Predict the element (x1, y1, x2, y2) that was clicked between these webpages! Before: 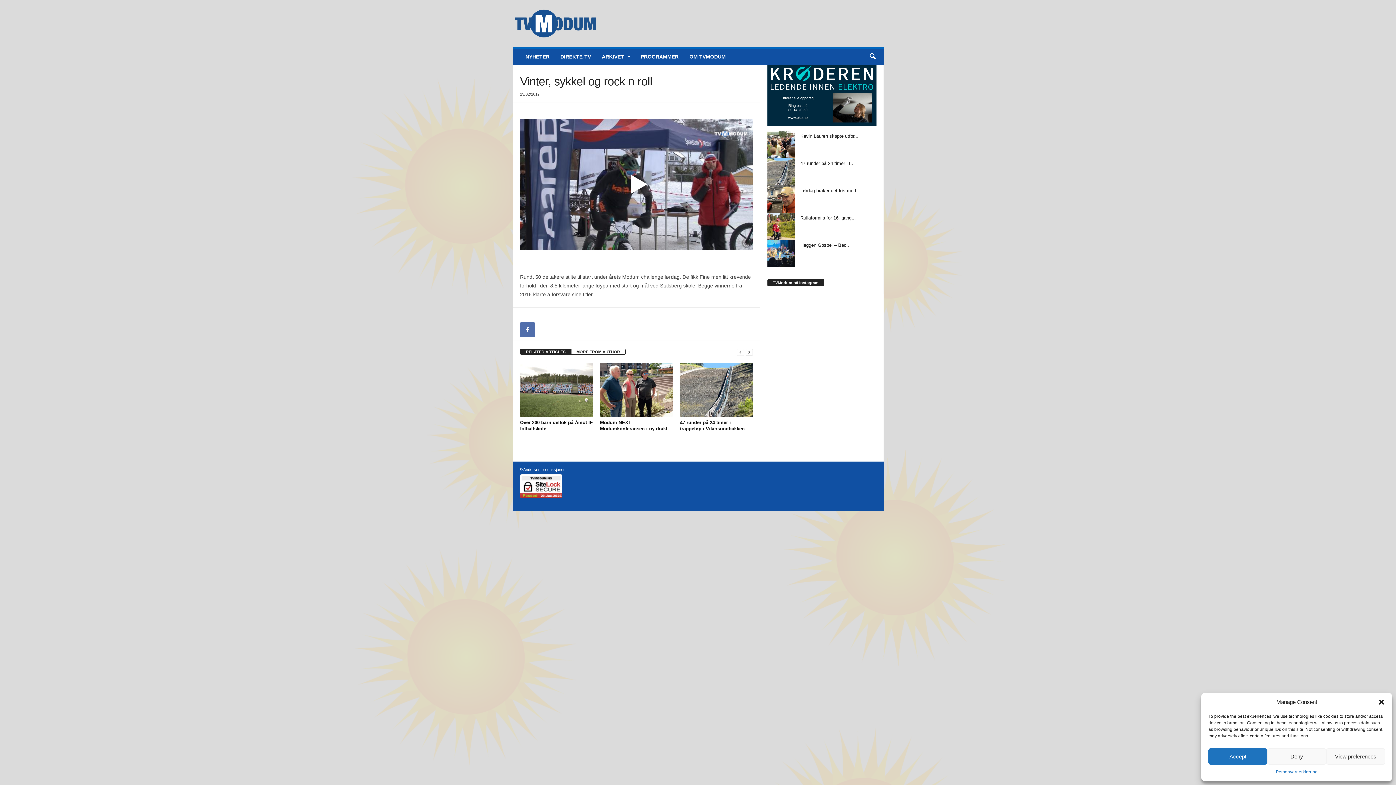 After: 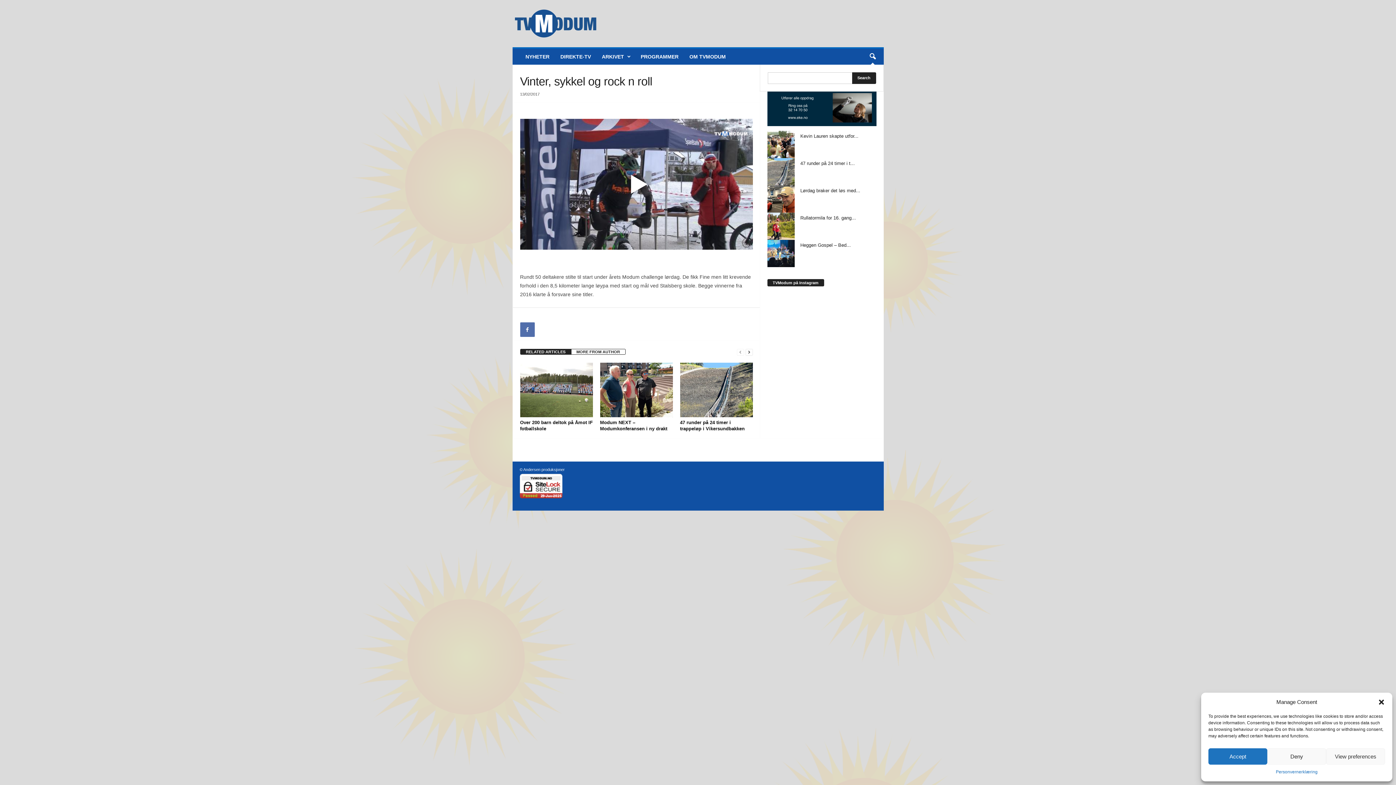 Action: label: search icon bbox: (864, 48, 880, 64)